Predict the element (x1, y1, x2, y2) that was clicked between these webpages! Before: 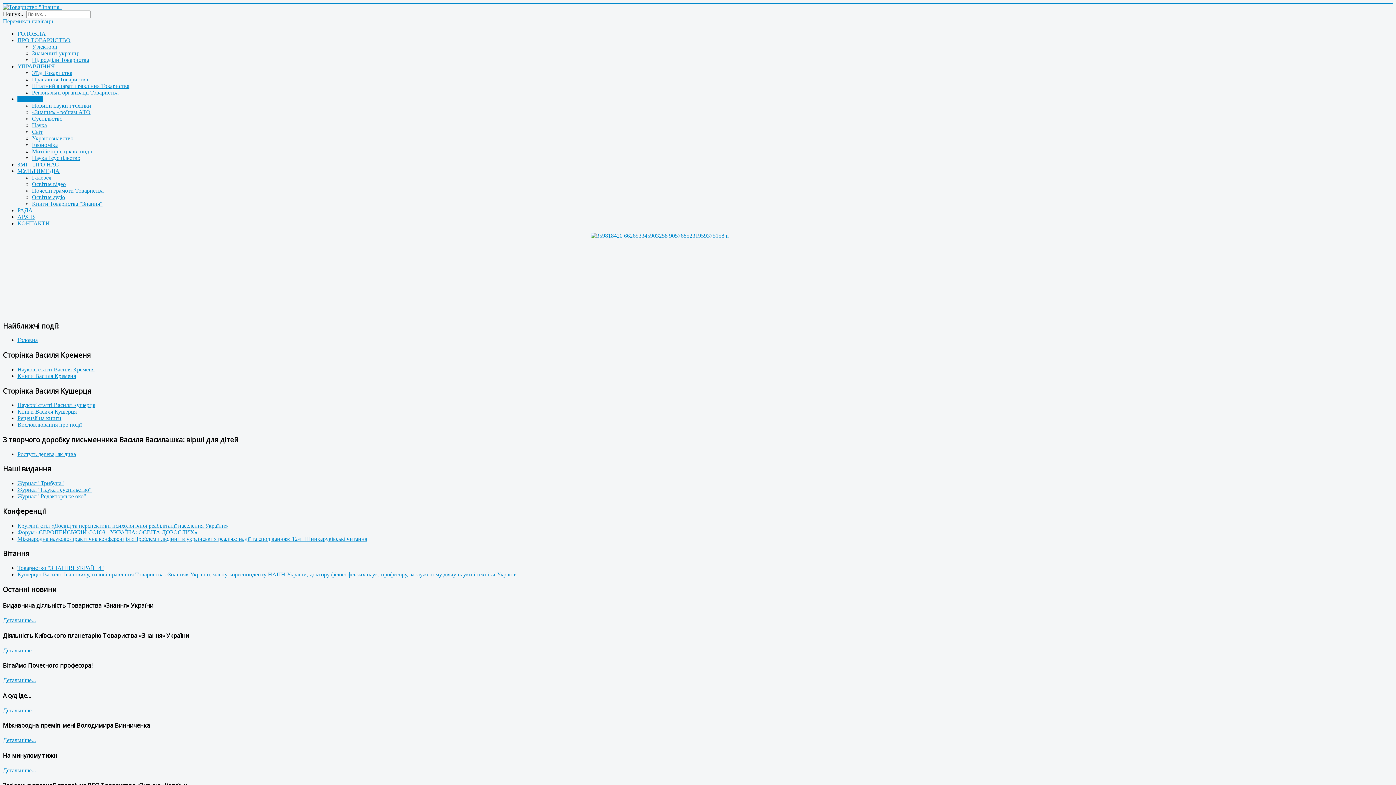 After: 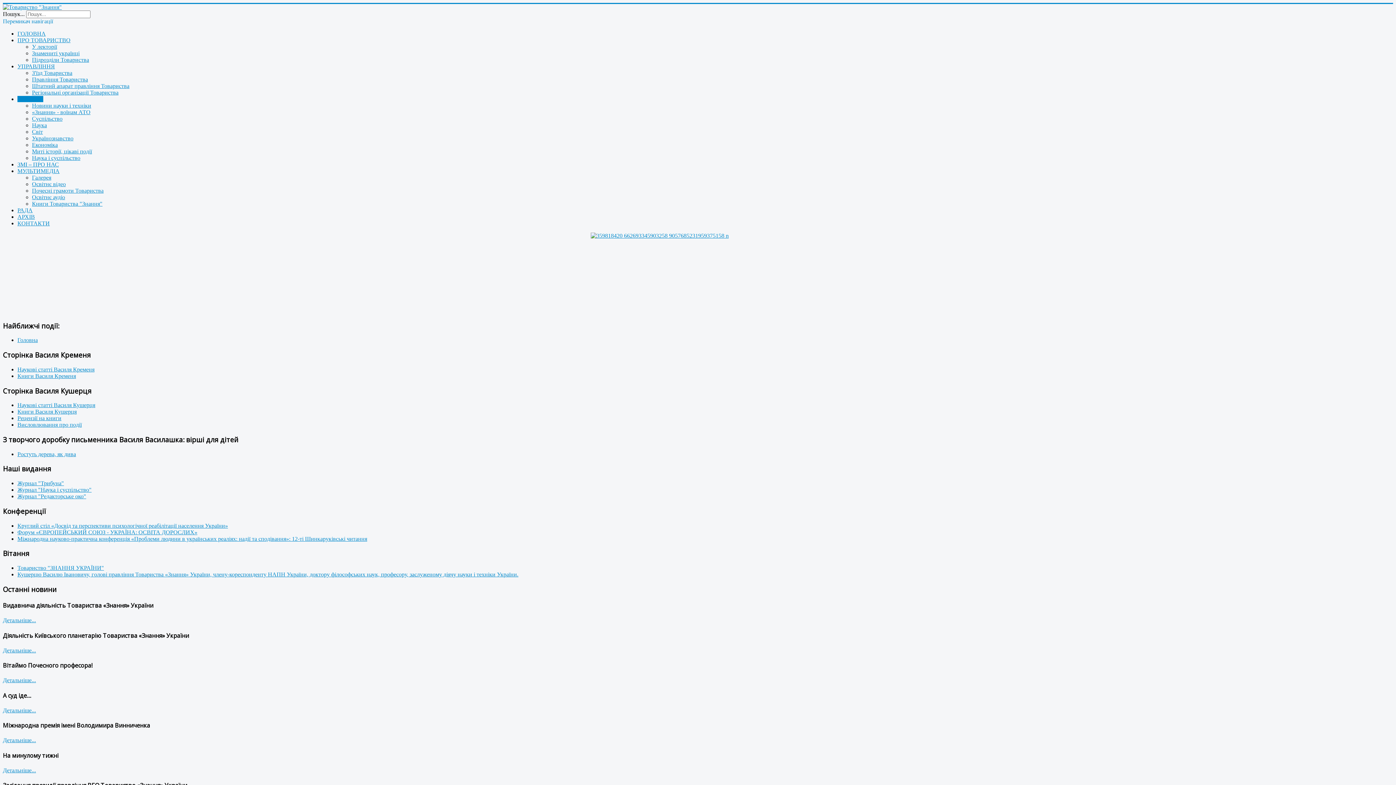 Action: bbox: (32, 122, 46, 128) label: Наука